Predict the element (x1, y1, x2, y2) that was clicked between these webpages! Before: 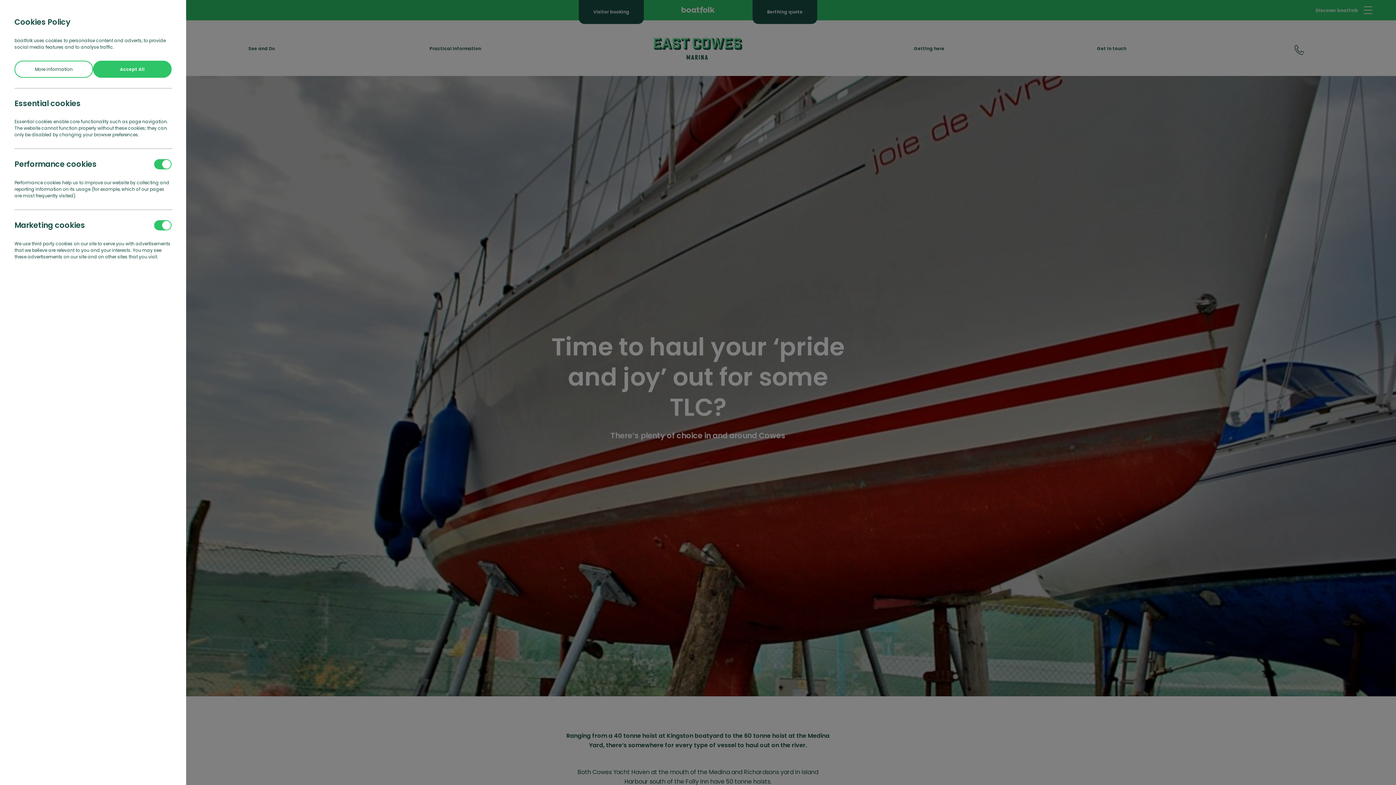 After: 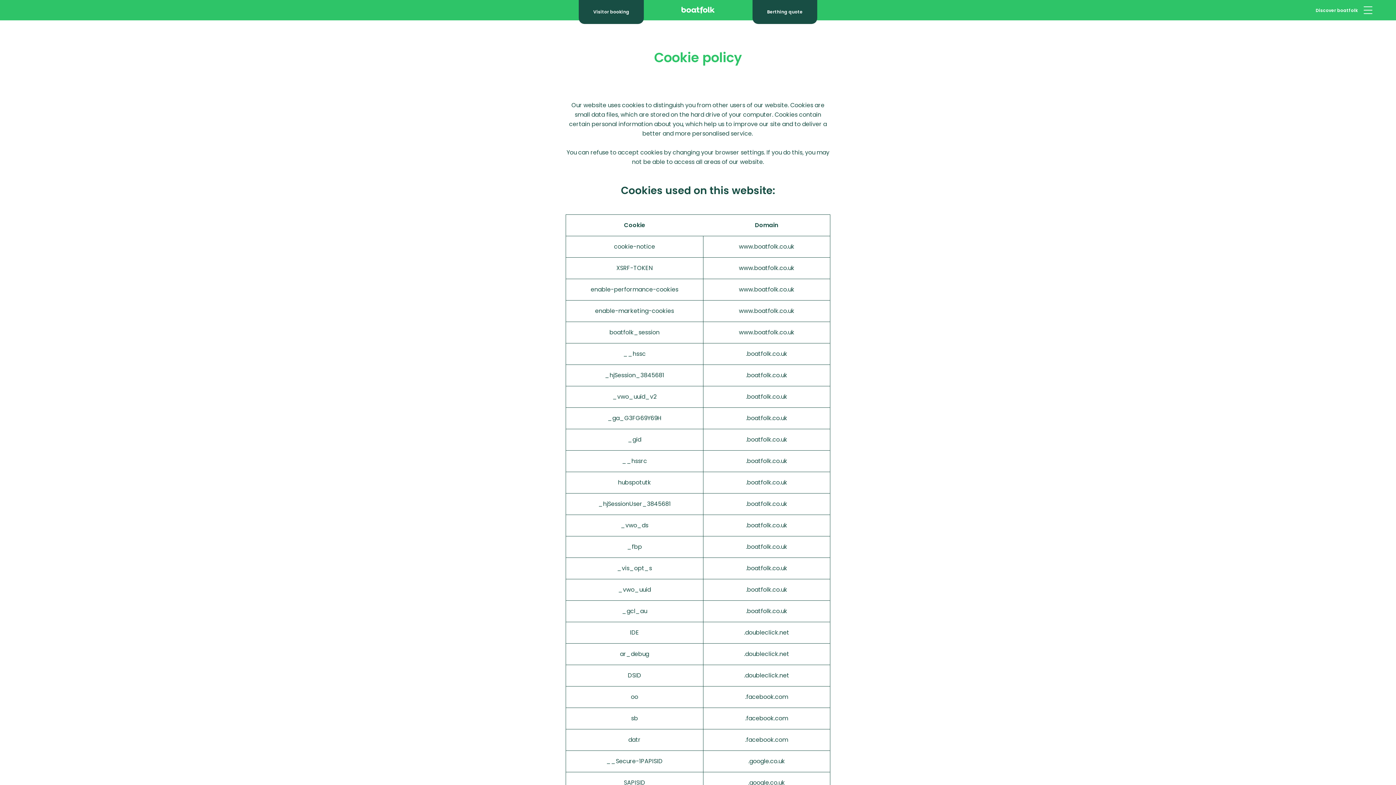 Action: label: More information bbox: (14, 60, 93, 77)